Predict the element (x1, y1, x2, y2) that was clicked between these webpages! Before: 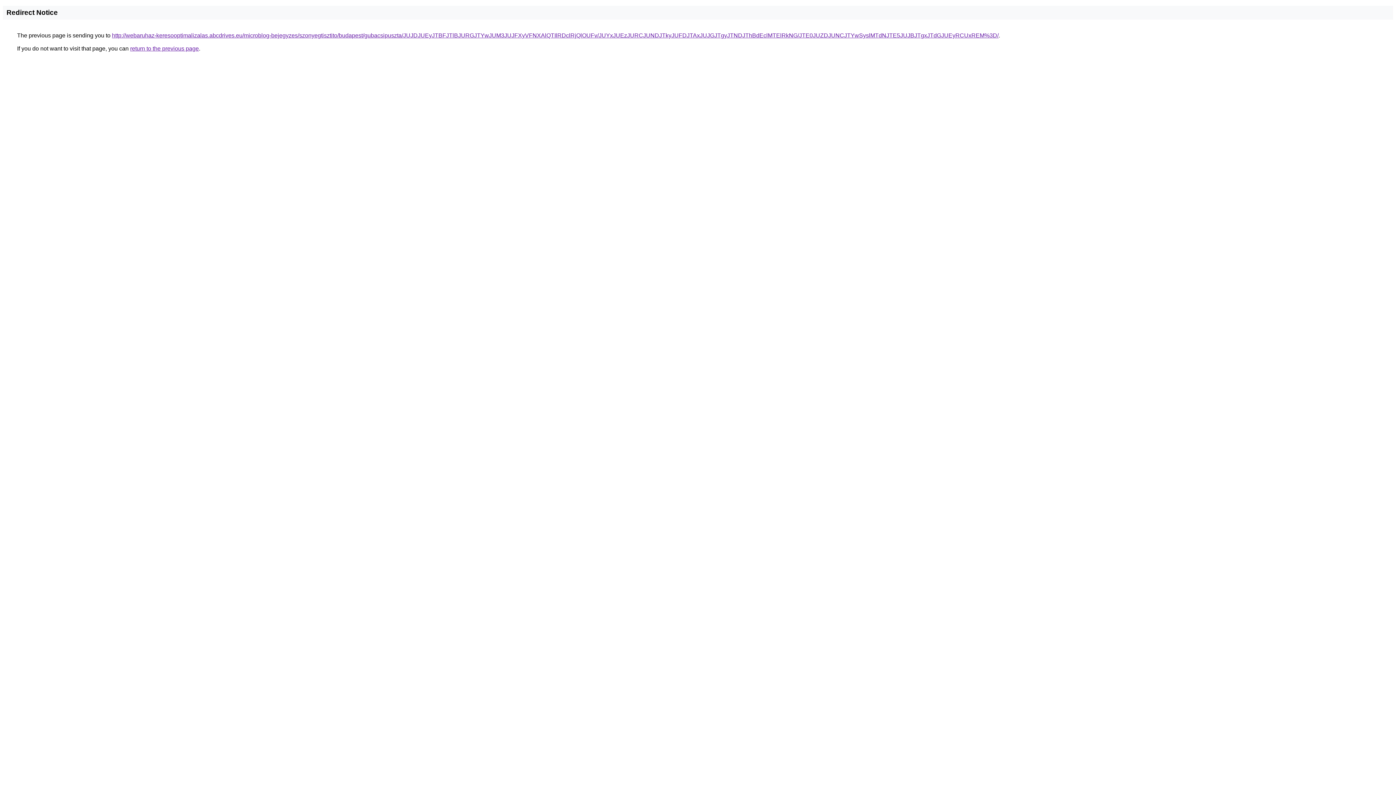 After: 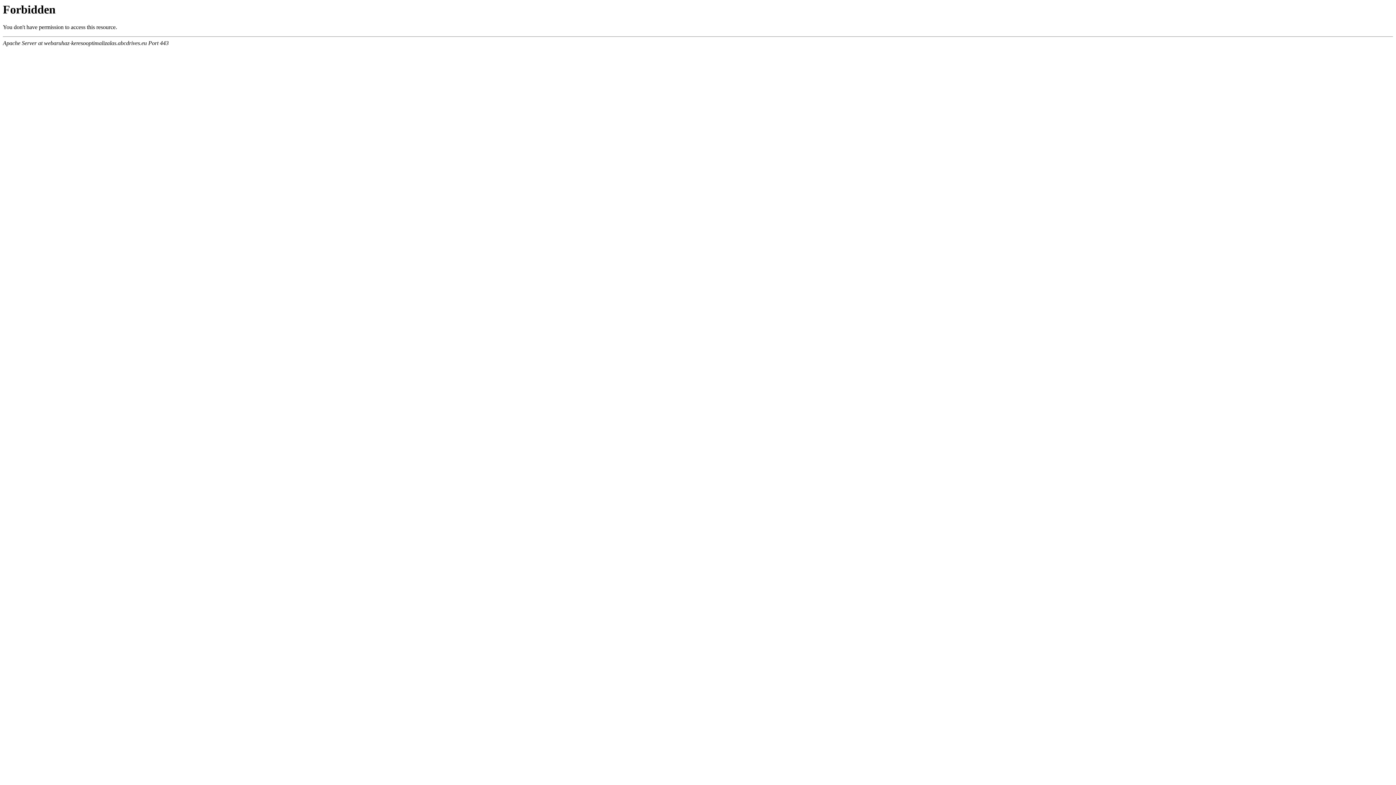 Action: label: http://webaruhaz-keresooptimalizalas.abcdrives.eu/microblog-bejegyzes/szonyegtisztito/budapest/gubacsipuszta/JUJDJUEyJTBFJTlBJURGJTYwJUM3JUJFXyVFNXAlQTIlRDclRjQlOUFv/JUYxJUEzJURCJUNDJTkyJUFDJTAxJUJGJTgyJTNDJThBdEclMTElRkNG/JTE0JUZDJUNCJTYwSyslMTdNJTE5JUJBJTgxJTdGJUEyRCUxREM%3D/ bbox: (112, 32, 998, 38)